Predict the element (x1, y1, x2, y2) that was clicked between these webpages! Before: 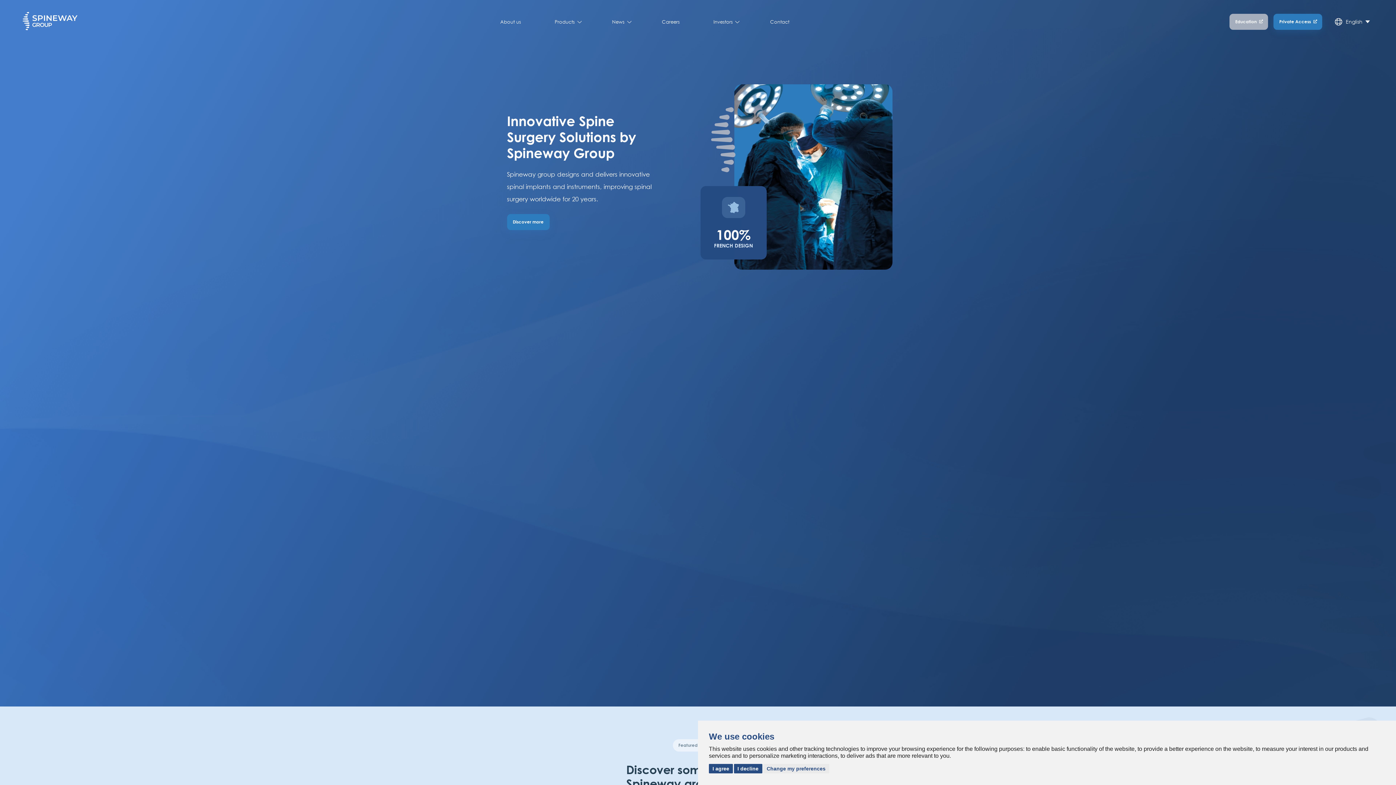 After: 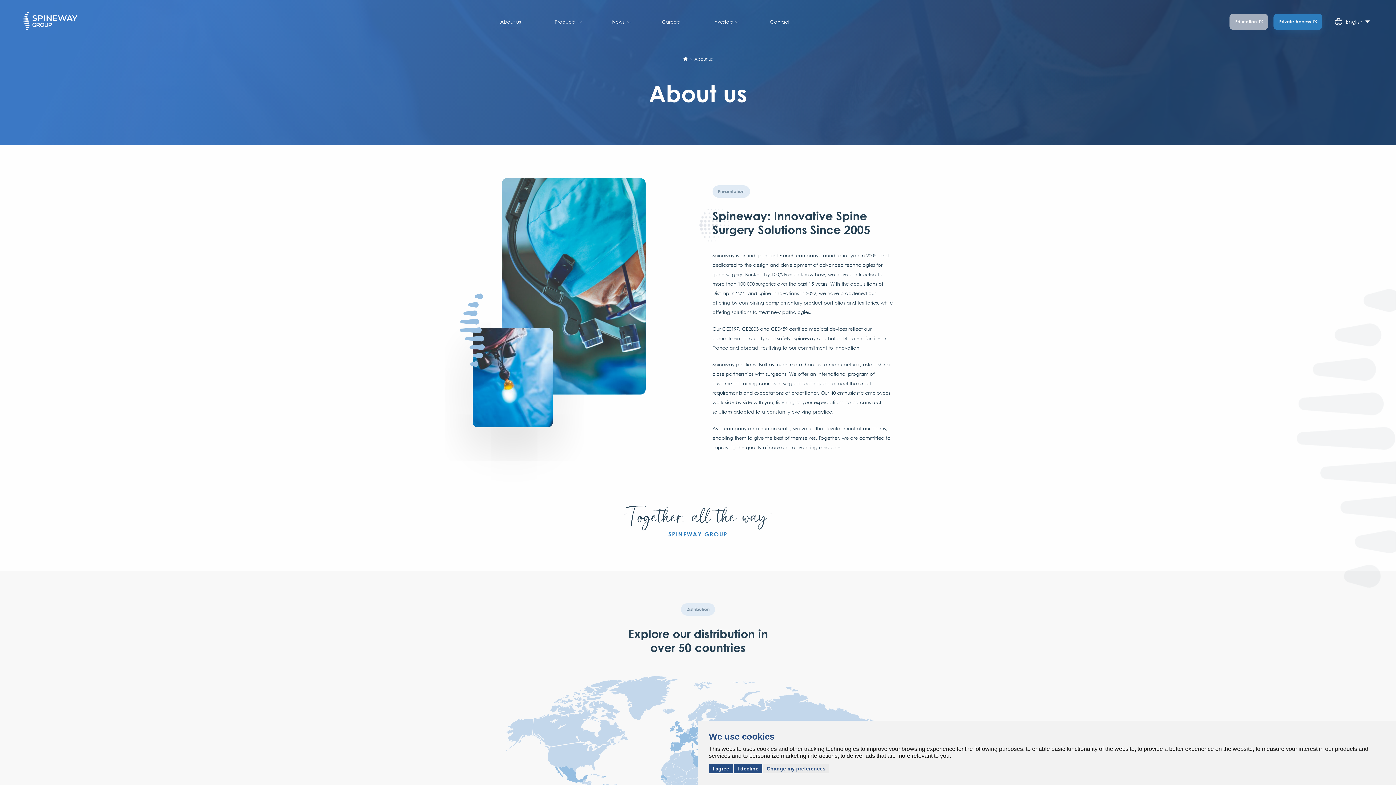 Action: label: Innovative Spine Surgery Solutions by Spineway Group bbox: (507, 113, 658, 168)